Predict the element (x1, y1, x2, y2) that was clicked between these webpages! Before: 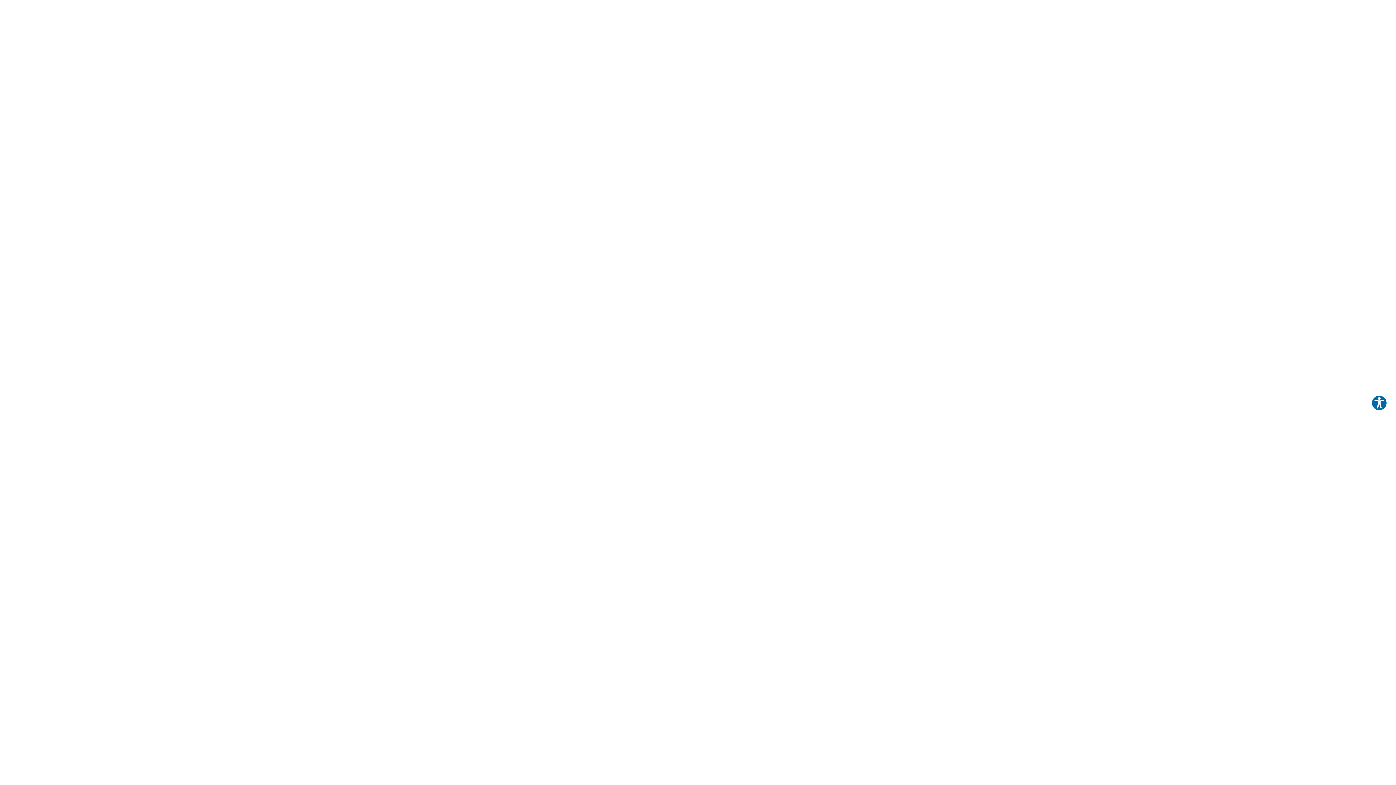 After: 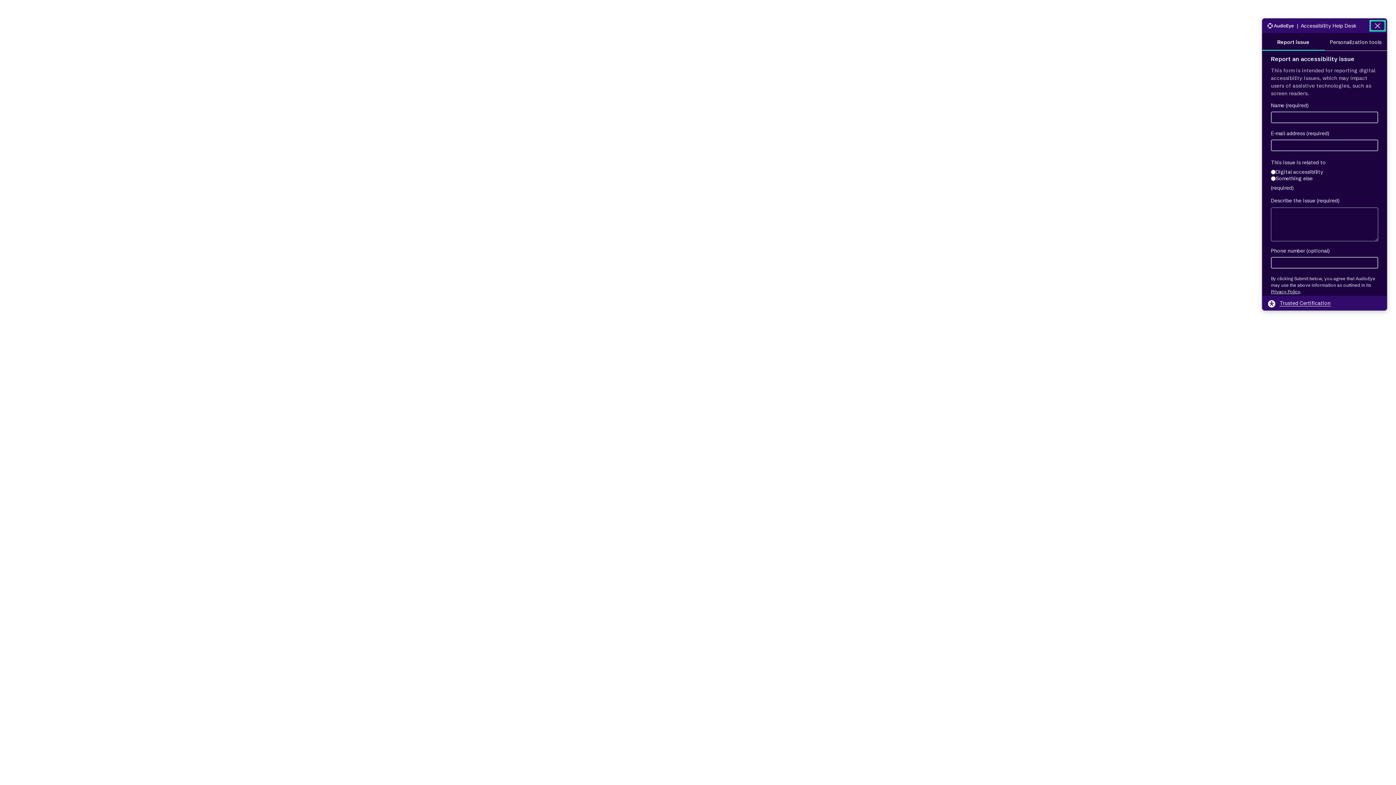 Action: label: Explore your accessibility options bbox: (1371, 395, 1387, 411)